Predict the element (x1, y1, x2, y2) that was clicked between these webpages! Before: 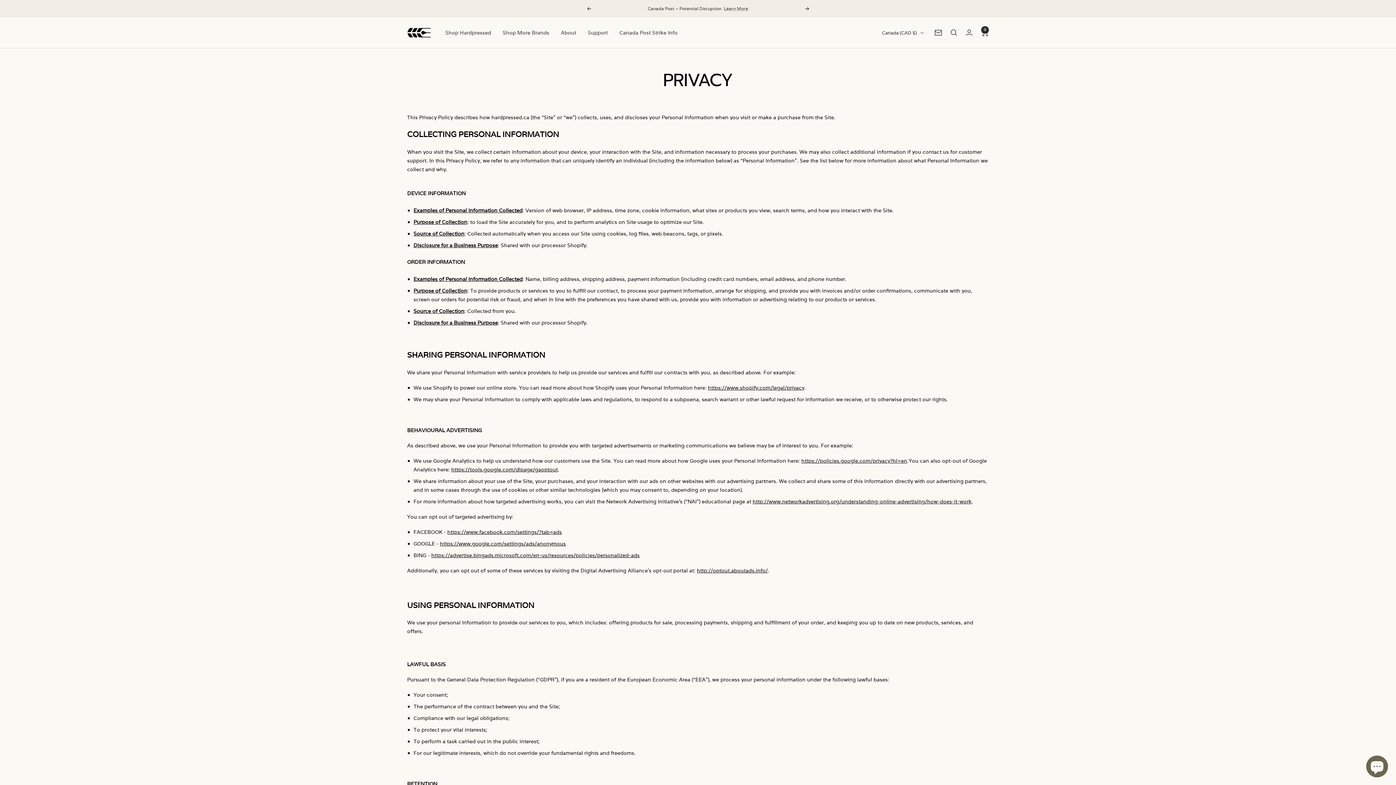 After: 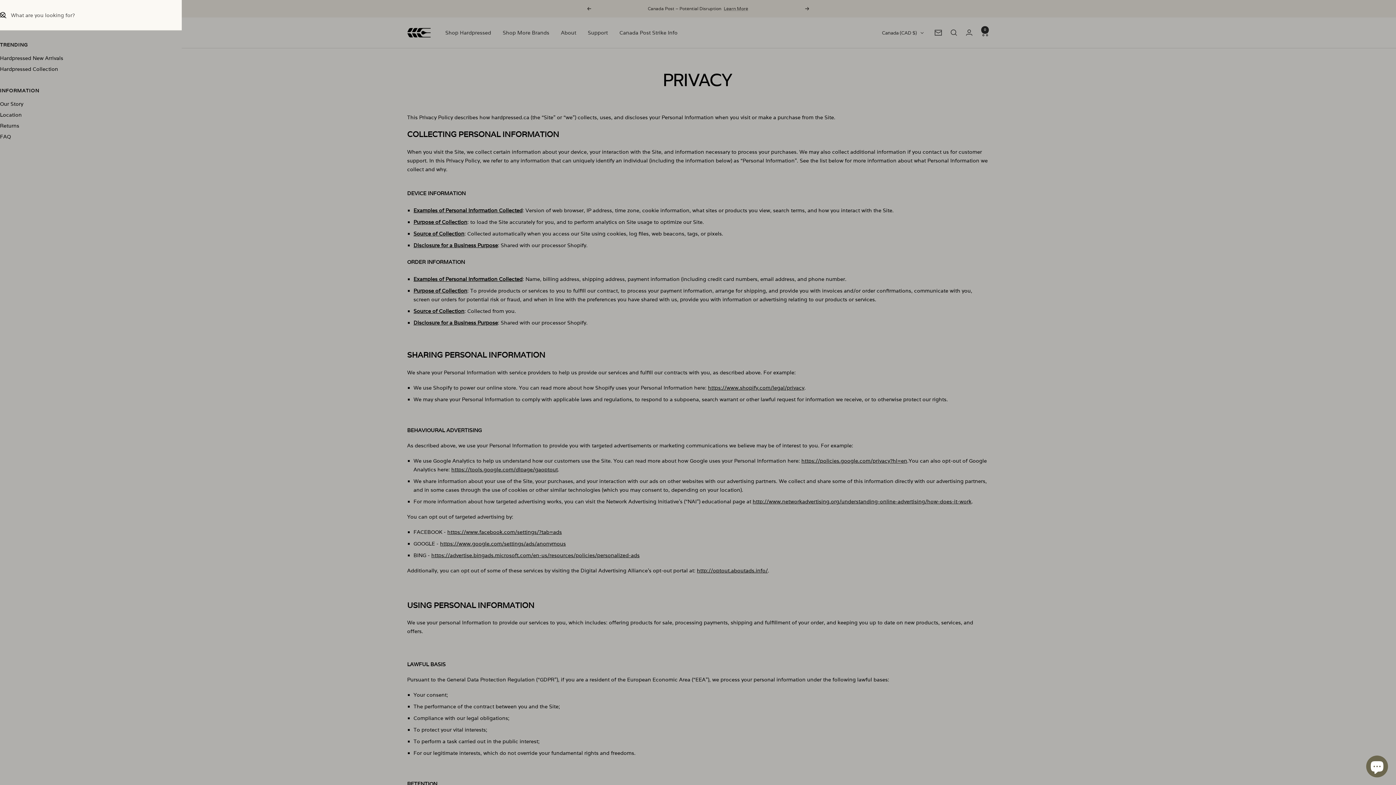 Action: label: Search bbox: (950, 29, 957, 35)